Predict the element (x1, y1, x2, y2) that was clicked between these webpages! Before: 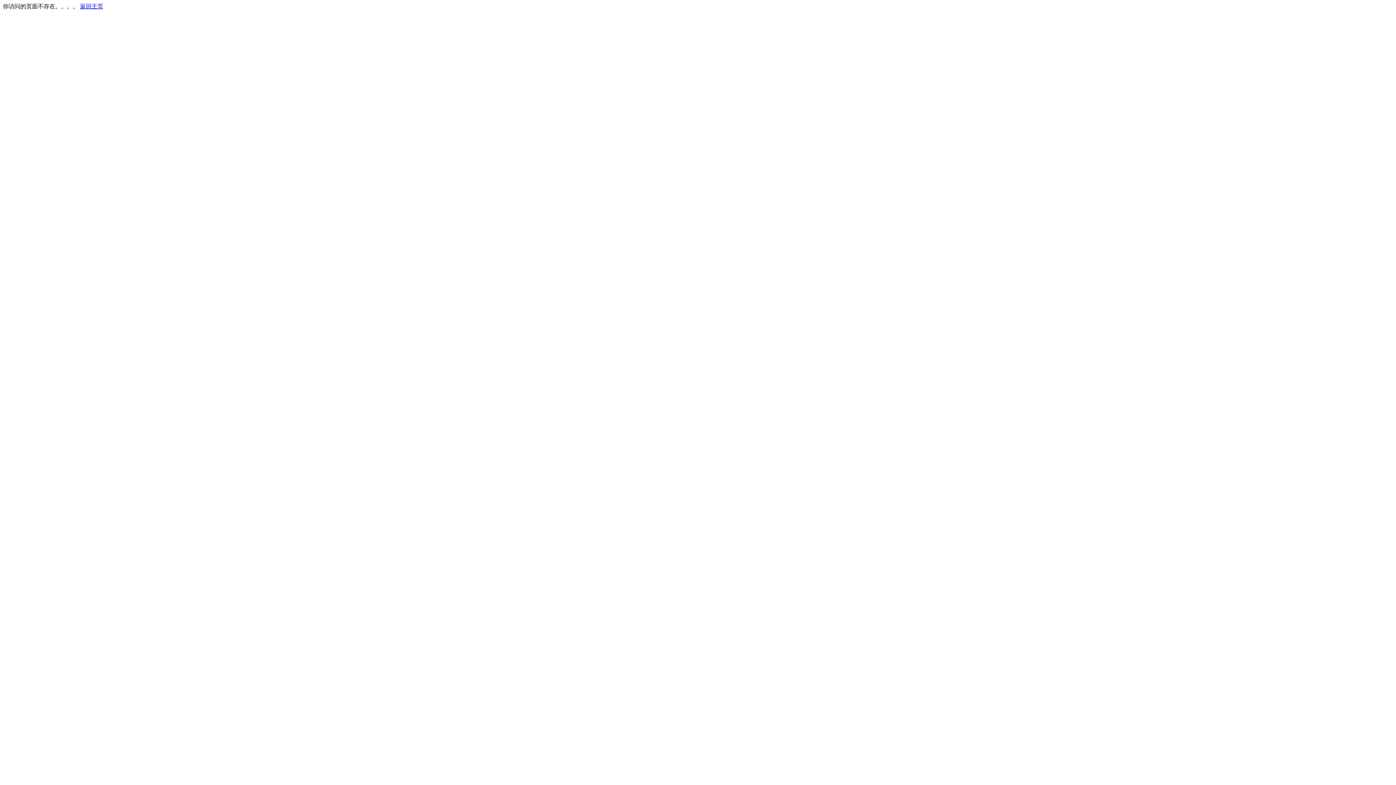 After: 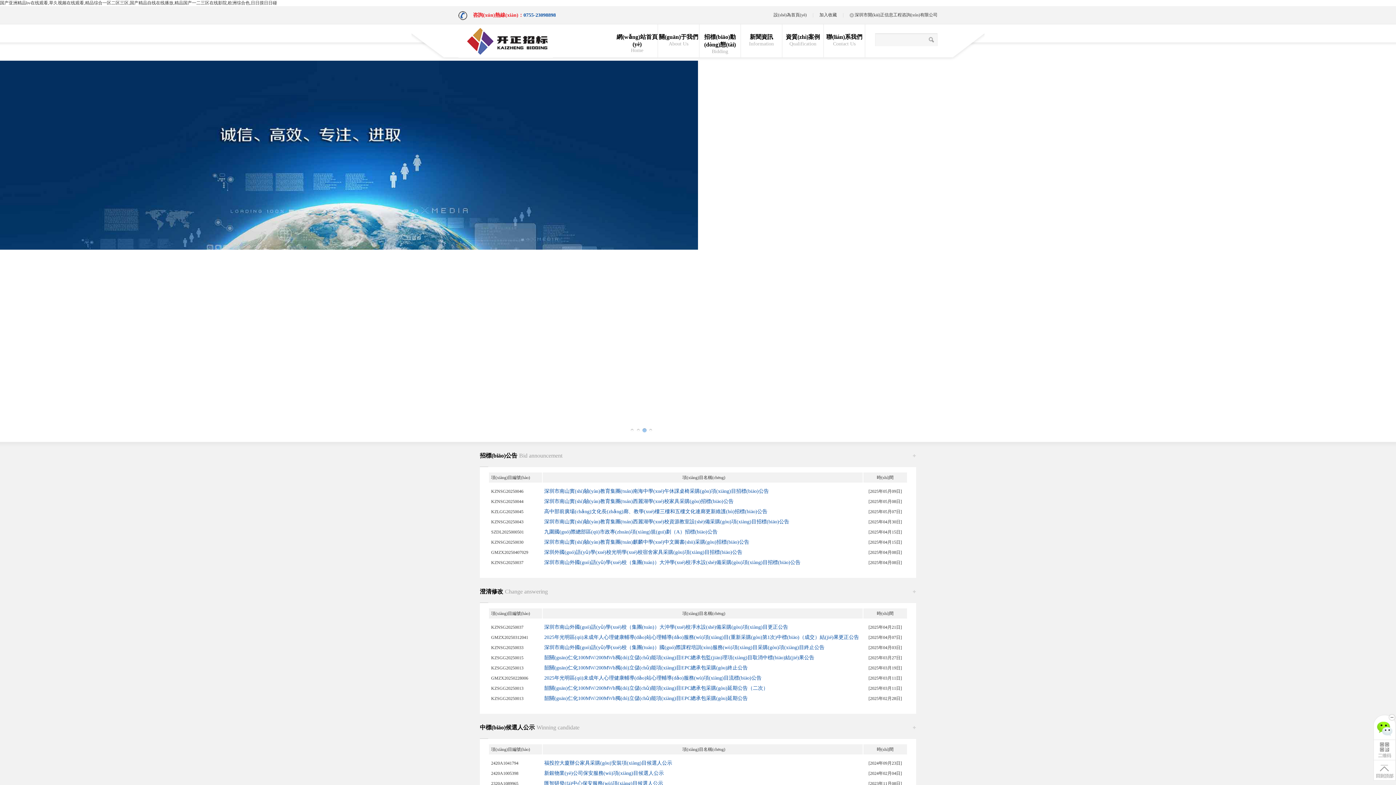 Action: label: 返回主页 bbox: (80, 3, 103, 9)